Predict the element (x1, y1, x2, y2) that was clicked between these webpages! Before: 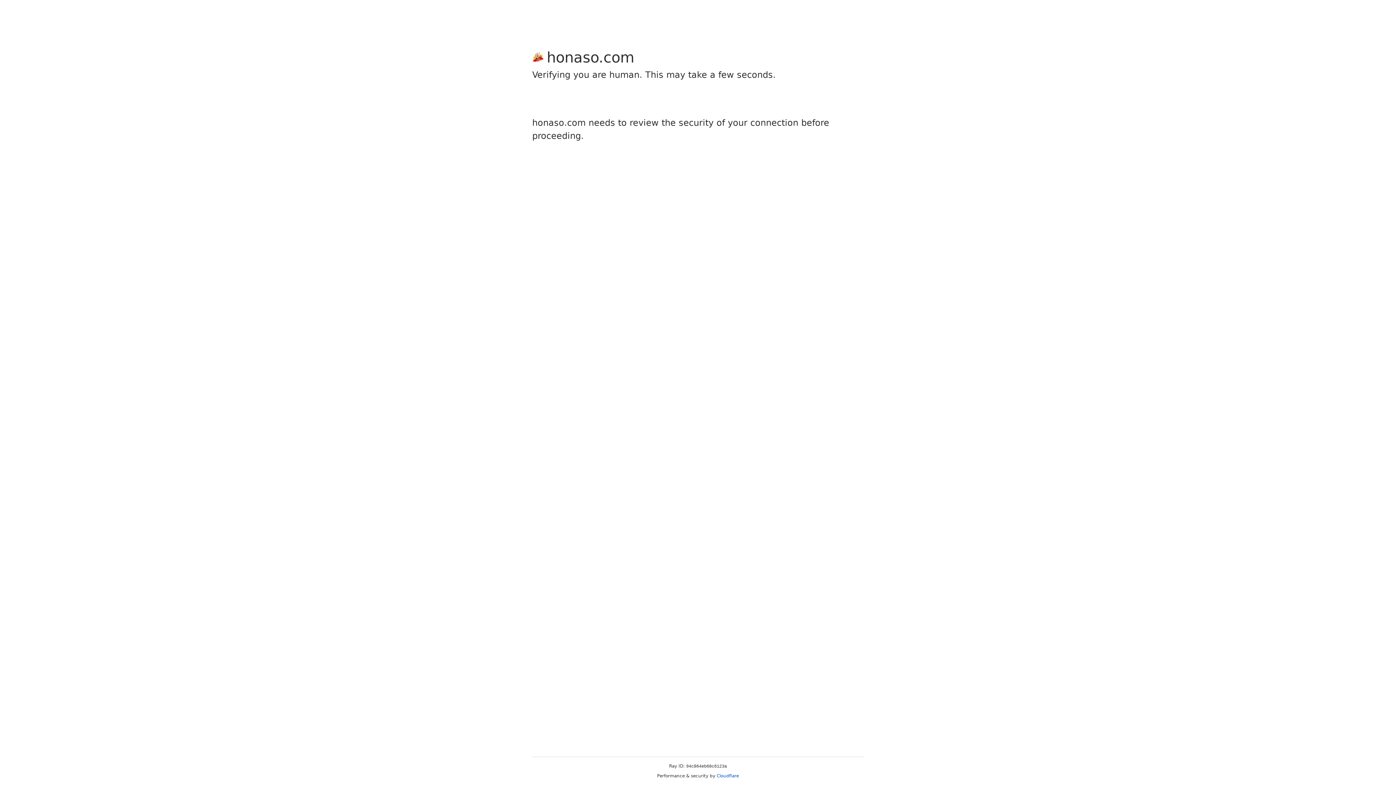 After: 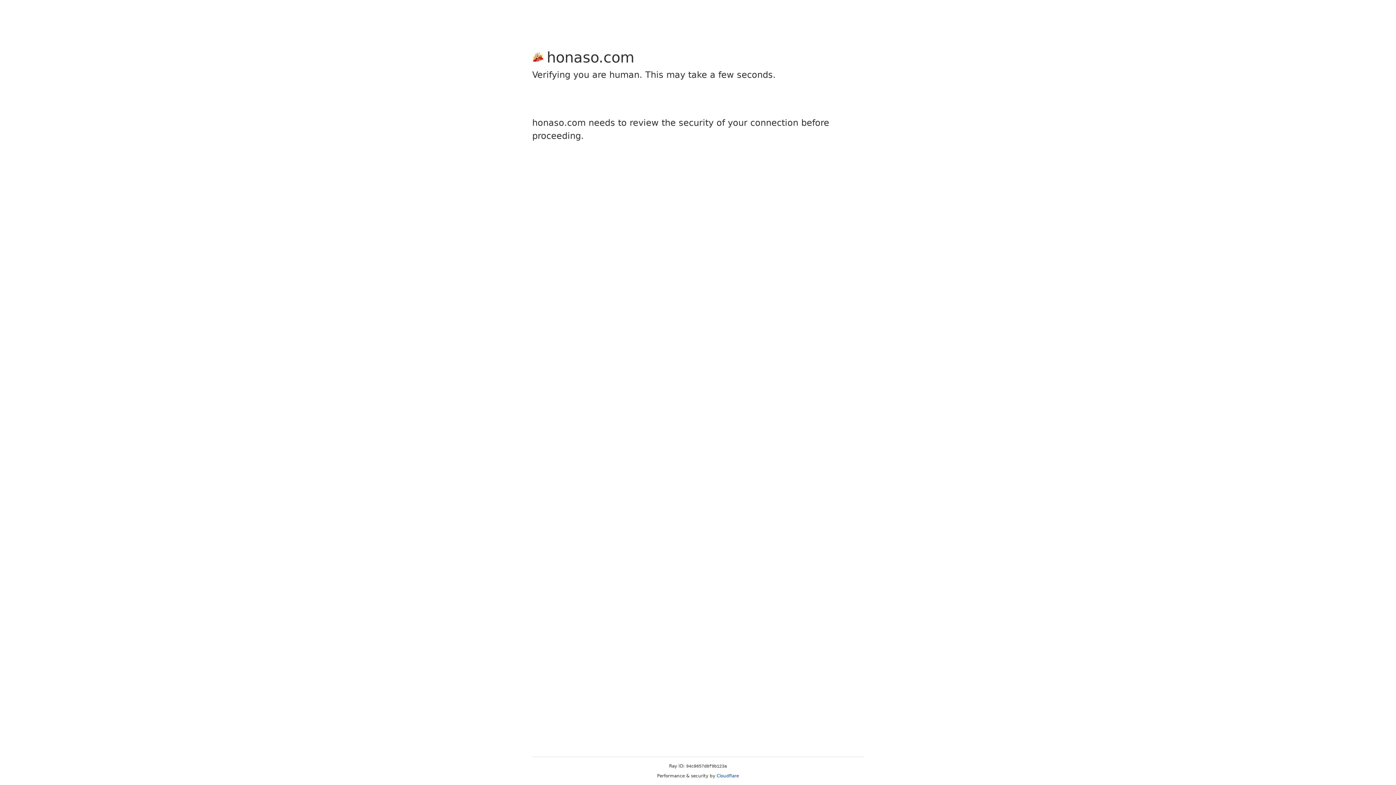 Action: bbox: (716, 773, 739, 778) label: Cloudflare